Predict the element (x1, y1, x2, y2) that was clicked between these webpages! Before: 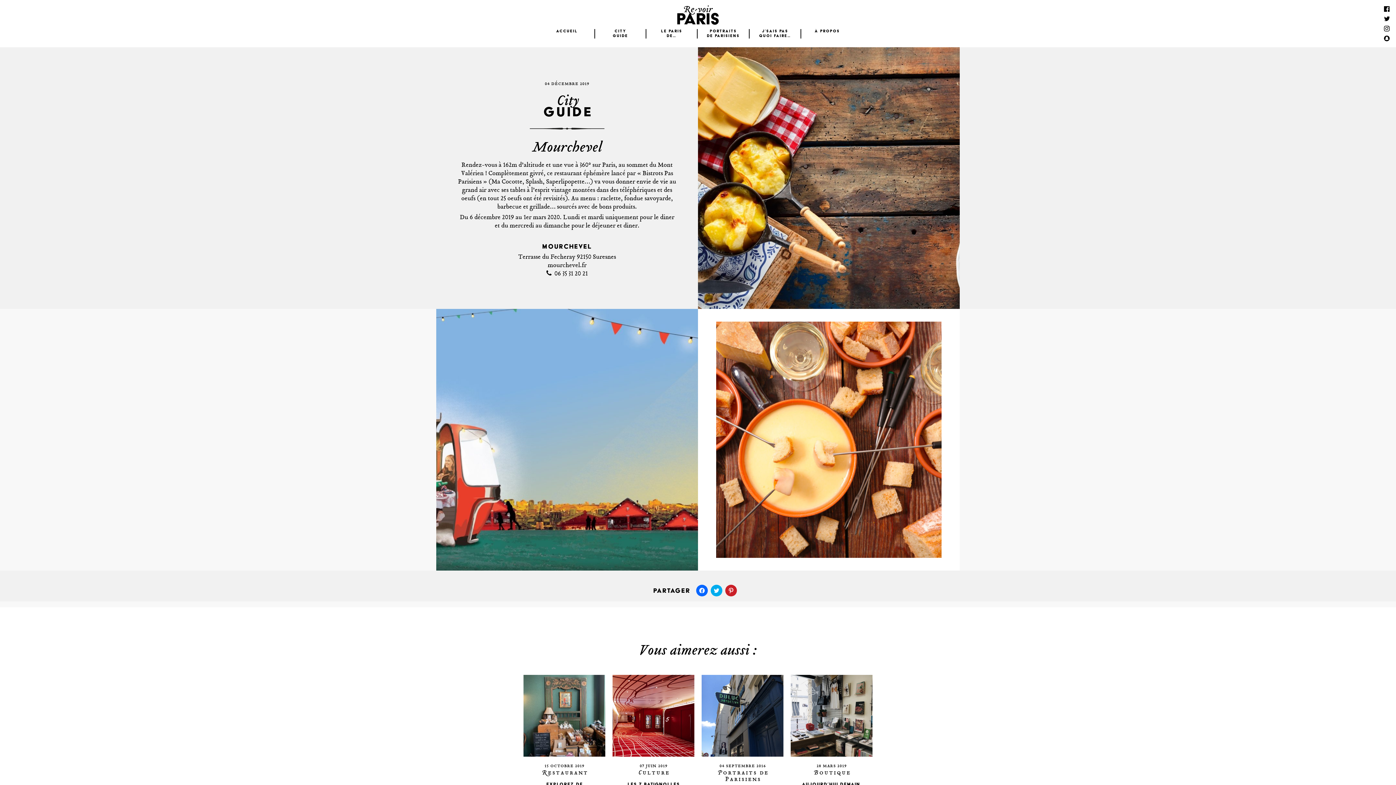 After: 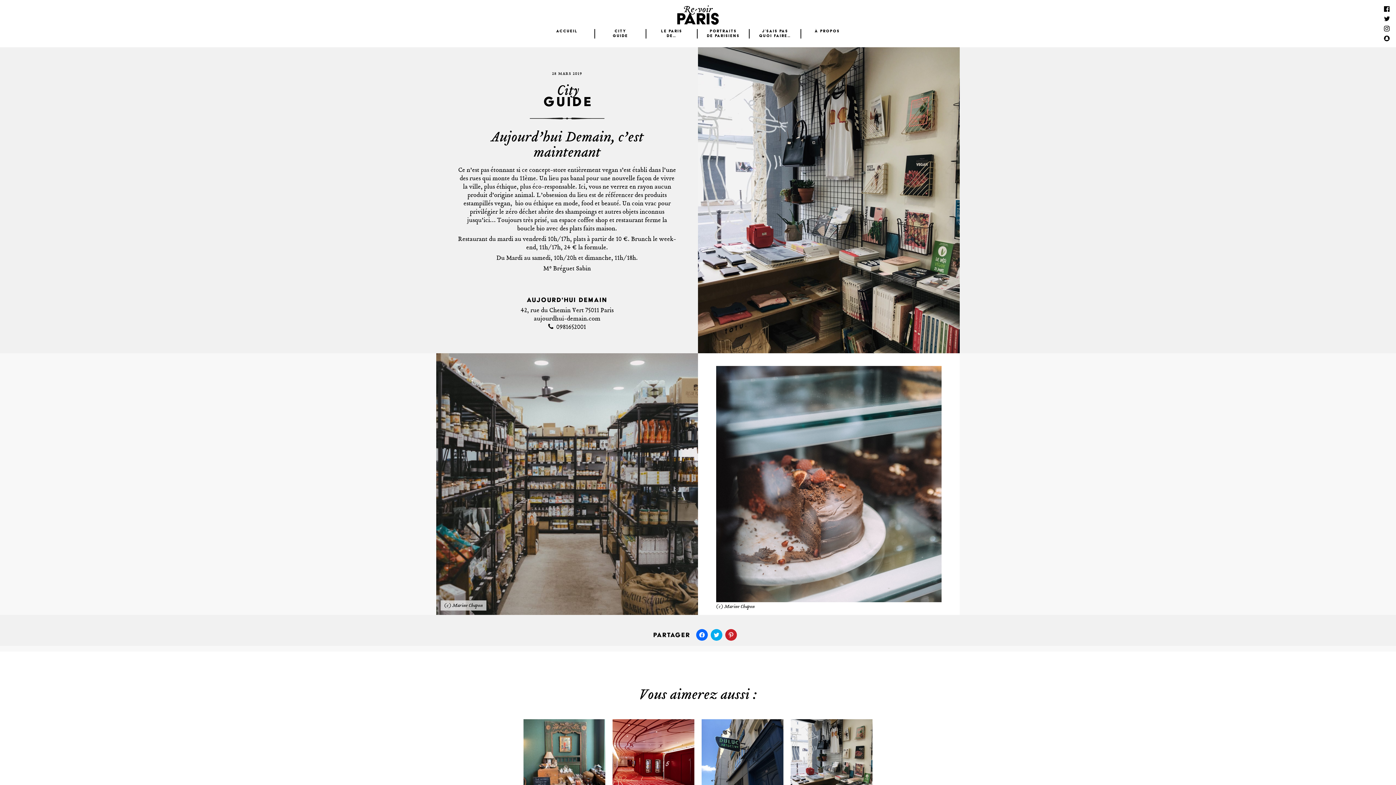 Action: label: 28 mars 2019
Boutique
Aujourd’hui Demain, c’est maintenant
Ce n’est pas étonnant si ce concept-store entièrement (…) bbox: (790, 675, 880, 821)